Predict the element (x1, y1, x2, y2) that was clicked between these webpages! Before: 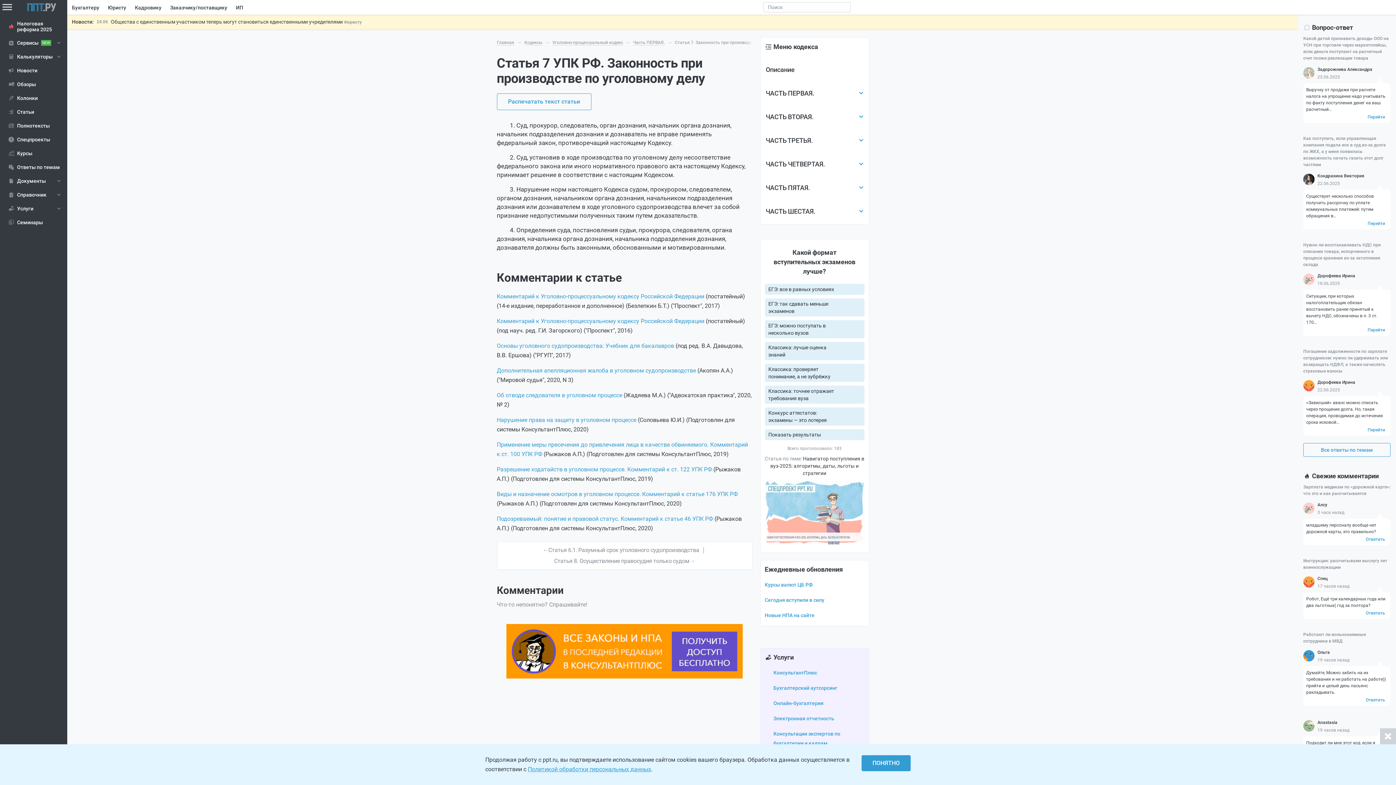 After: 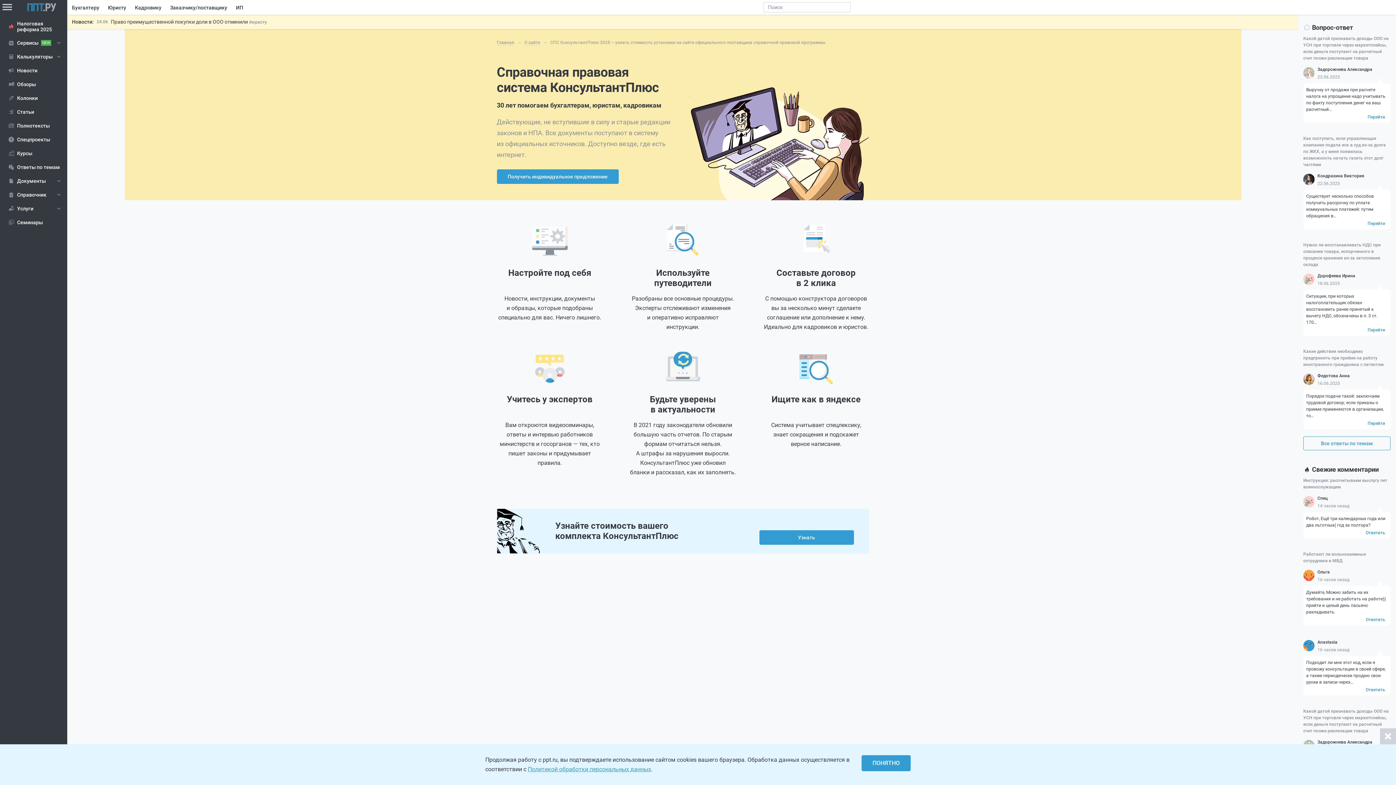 Action: label: КонсультантПлюс bbox: (773, 670, 817, 676)